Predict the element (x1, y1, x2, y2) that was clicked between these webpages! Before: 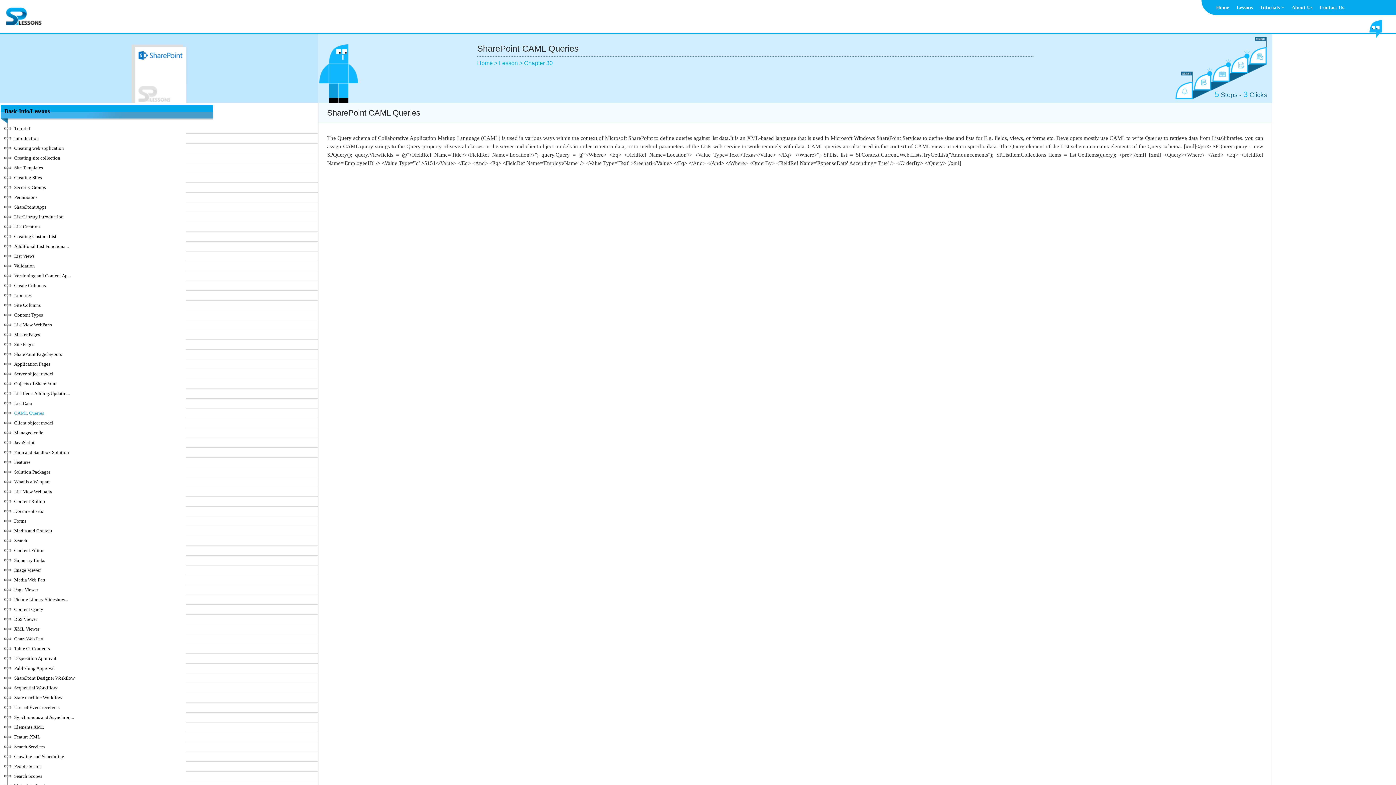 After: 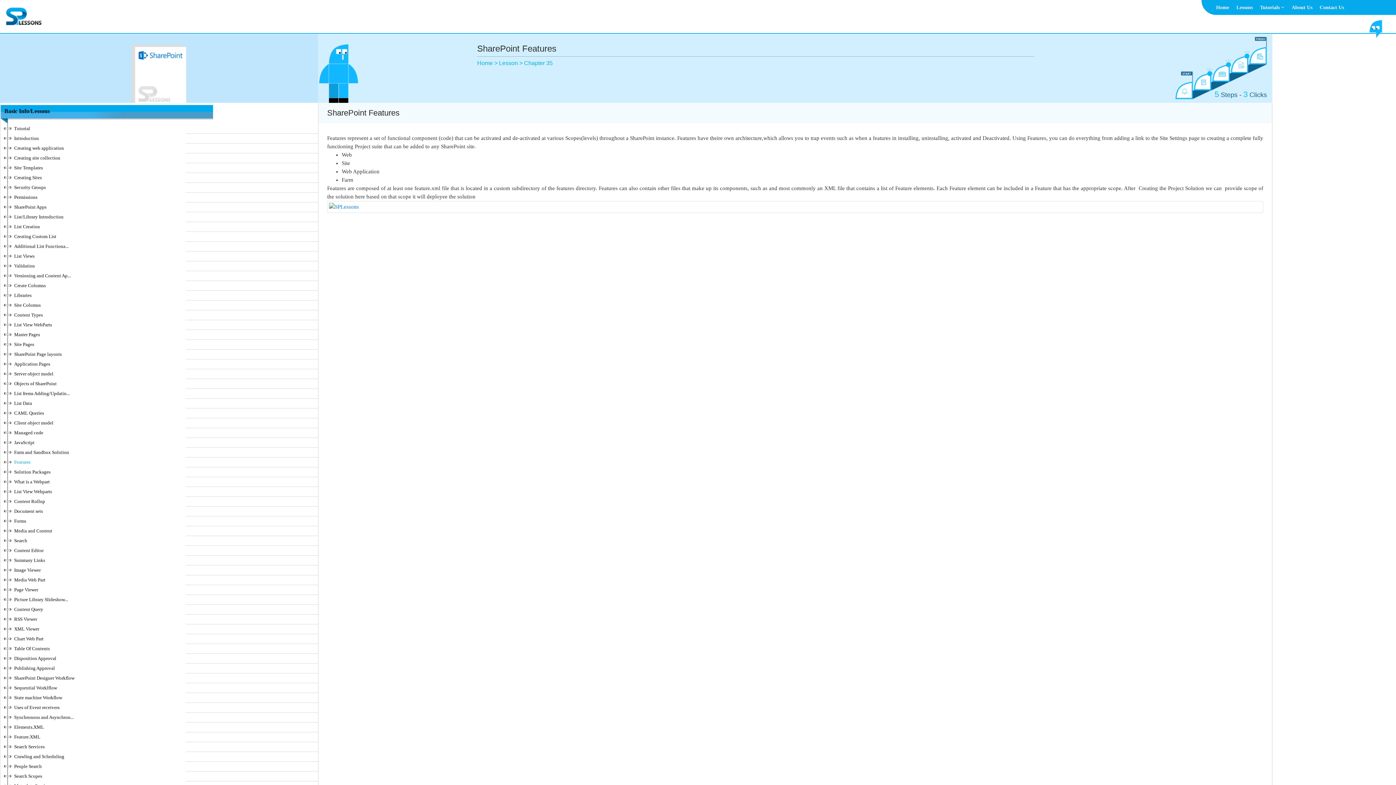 Action: bbox: (0, 457, 318, 467) label: Features